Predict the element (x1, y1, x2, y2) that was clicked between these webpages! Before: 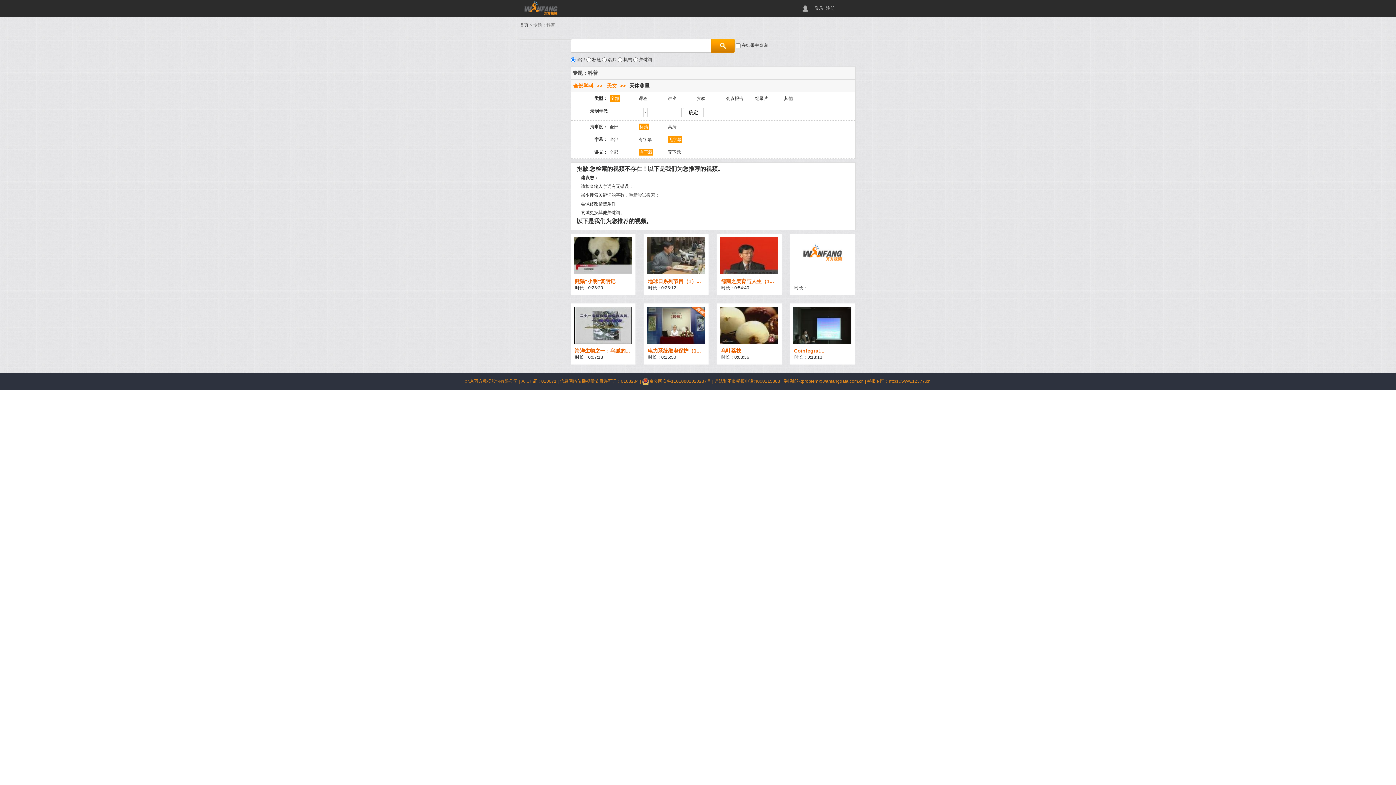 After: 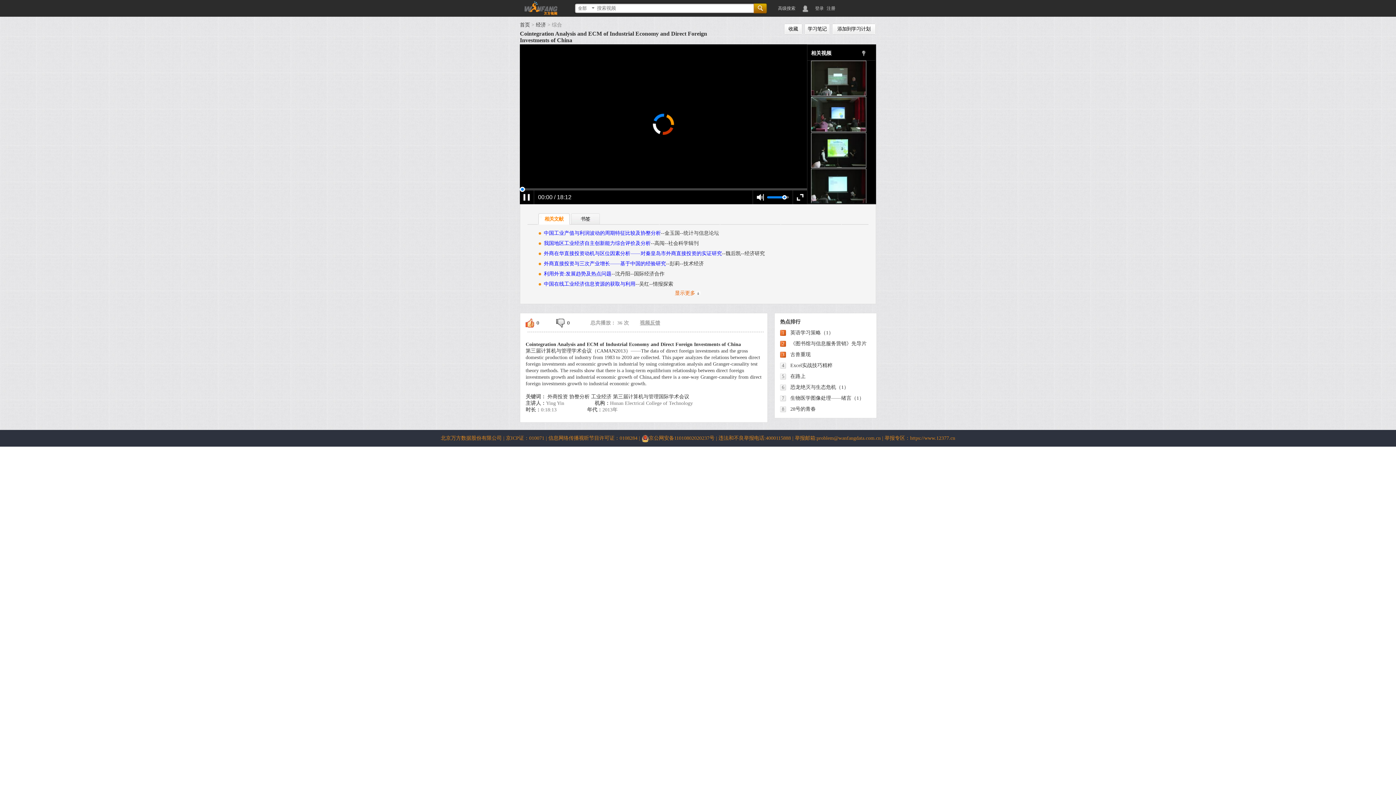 Action: bbox: (793, 328, 865, 333)